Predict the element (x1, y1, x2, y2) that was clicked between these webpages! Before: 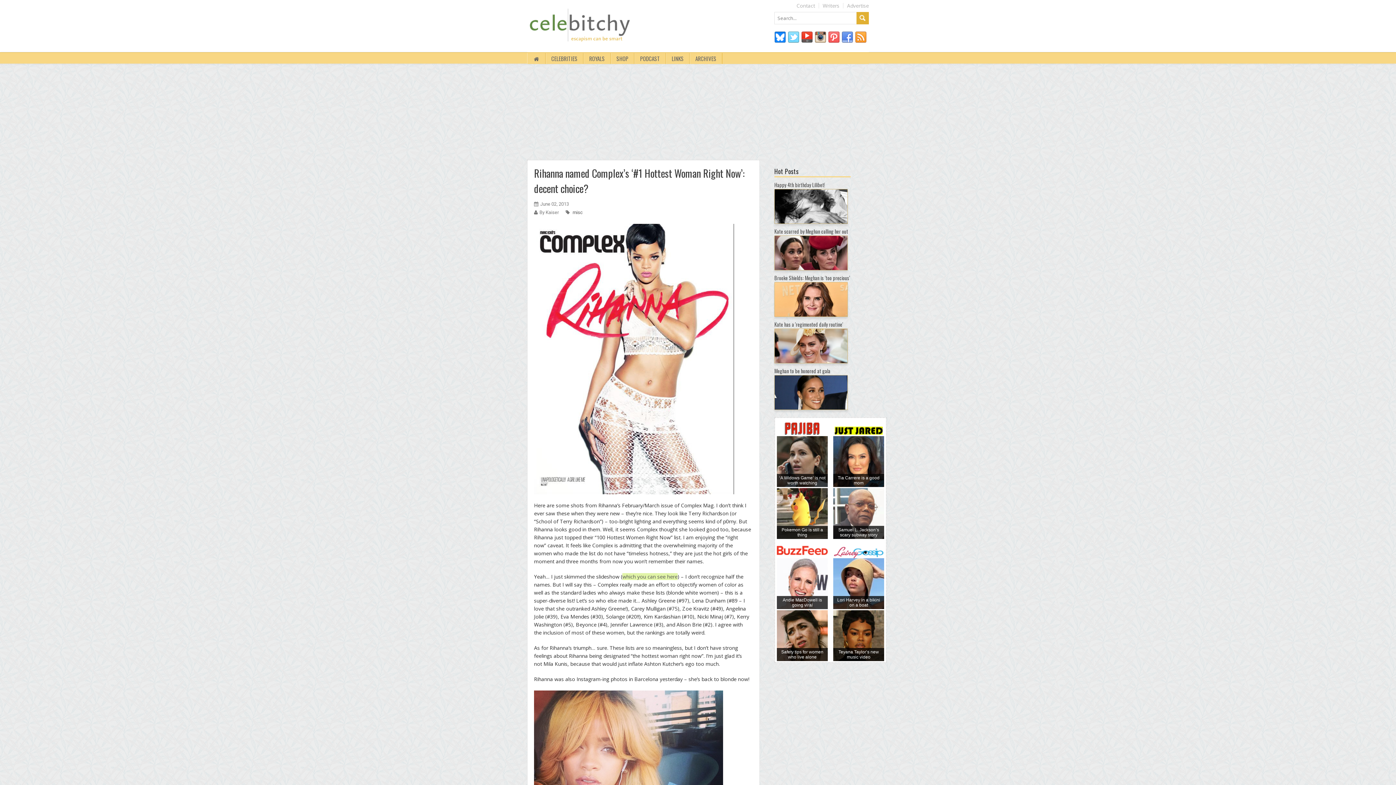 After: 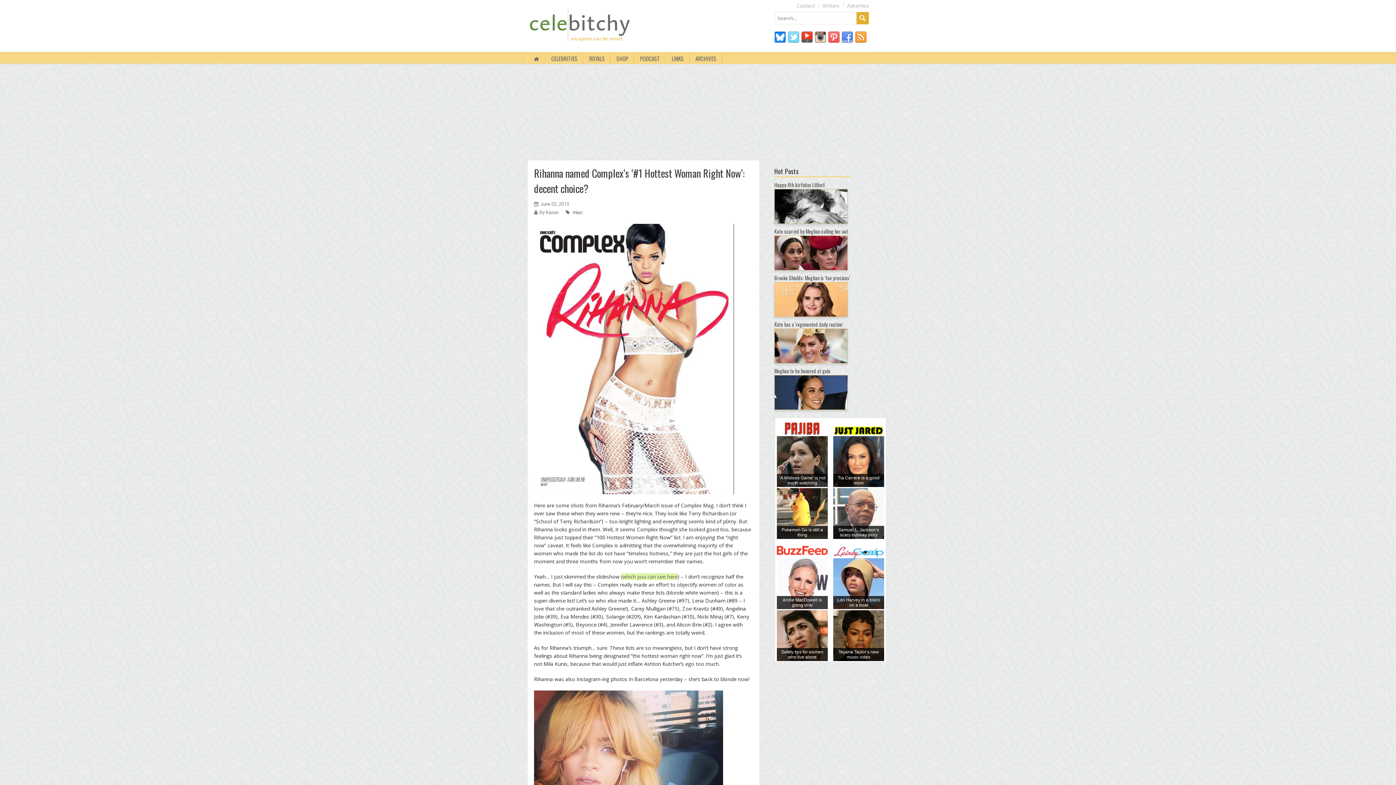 Action: bbox: (534, 165, 753, 196) label: Rihanna named Complex’s ‘#1 Hottest Woman Right Now’: decent choice?